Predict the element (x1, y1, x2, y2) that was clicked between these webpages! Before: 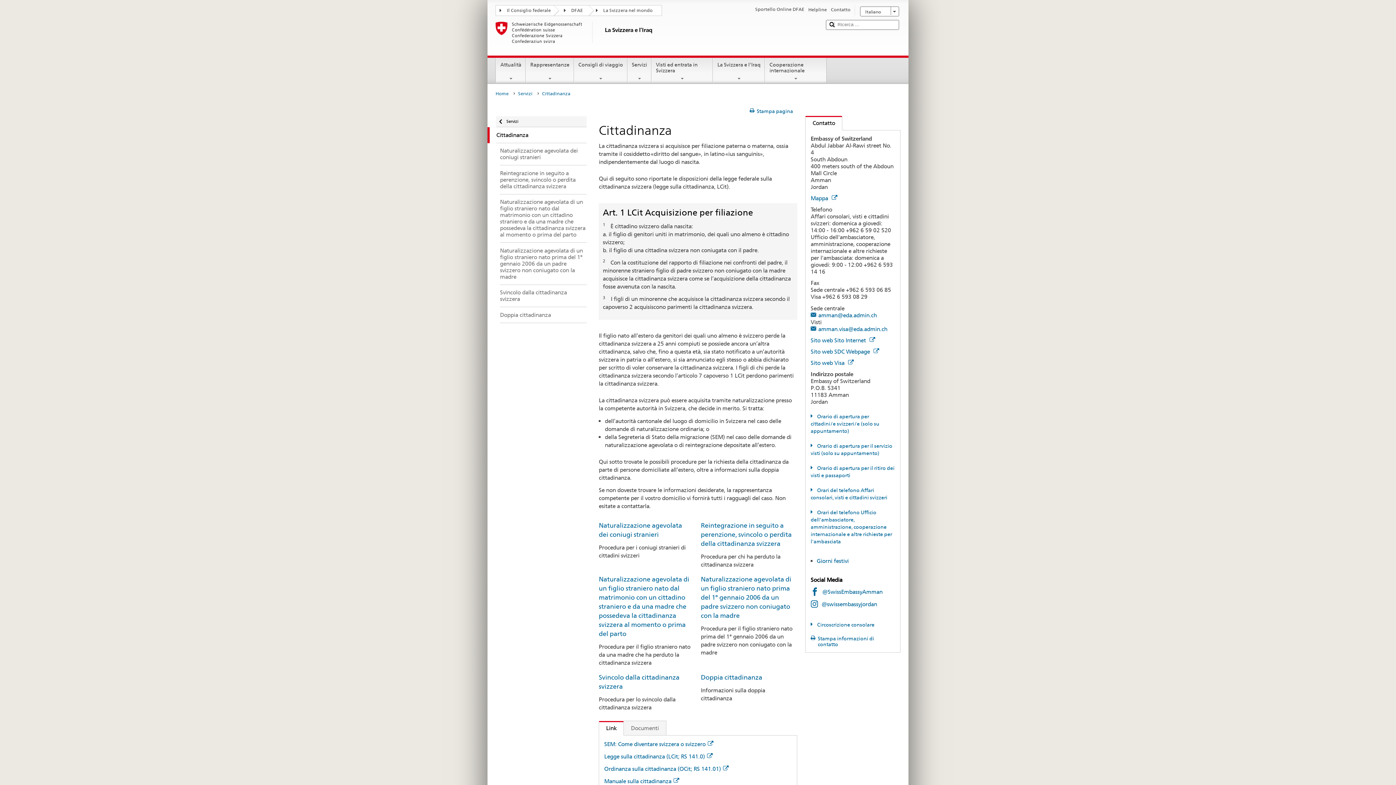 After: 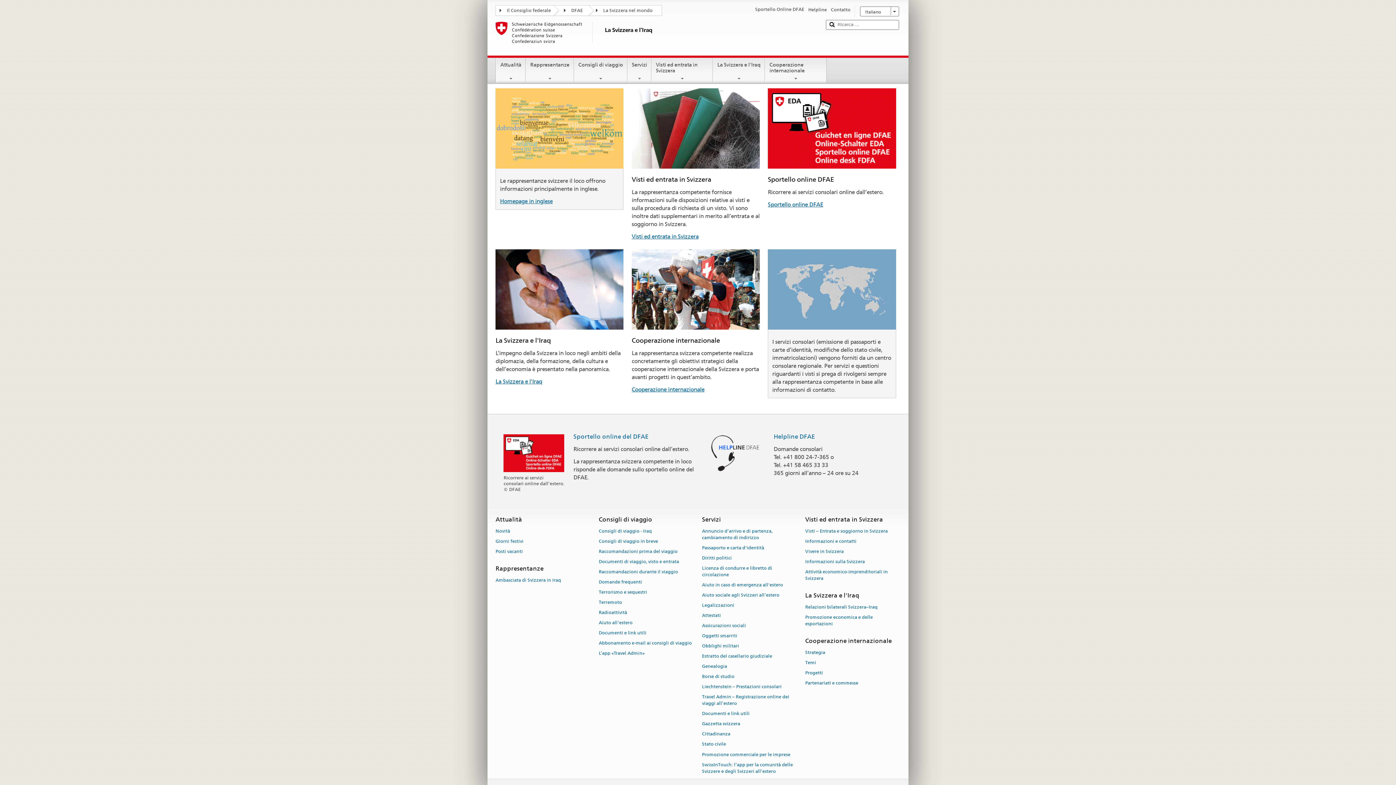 Action: bbox: (495, 21, 819, 52) label: La Svizzera e l’Iraq